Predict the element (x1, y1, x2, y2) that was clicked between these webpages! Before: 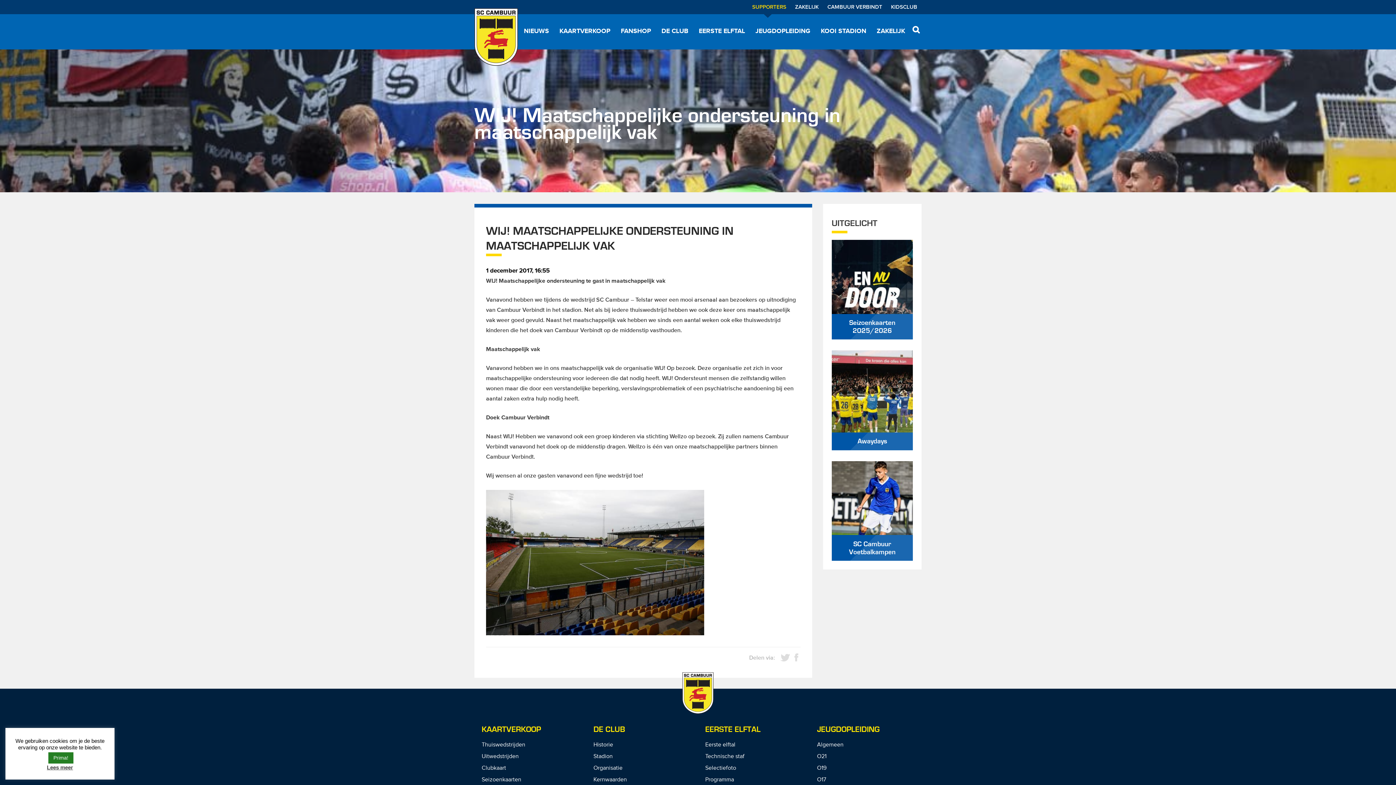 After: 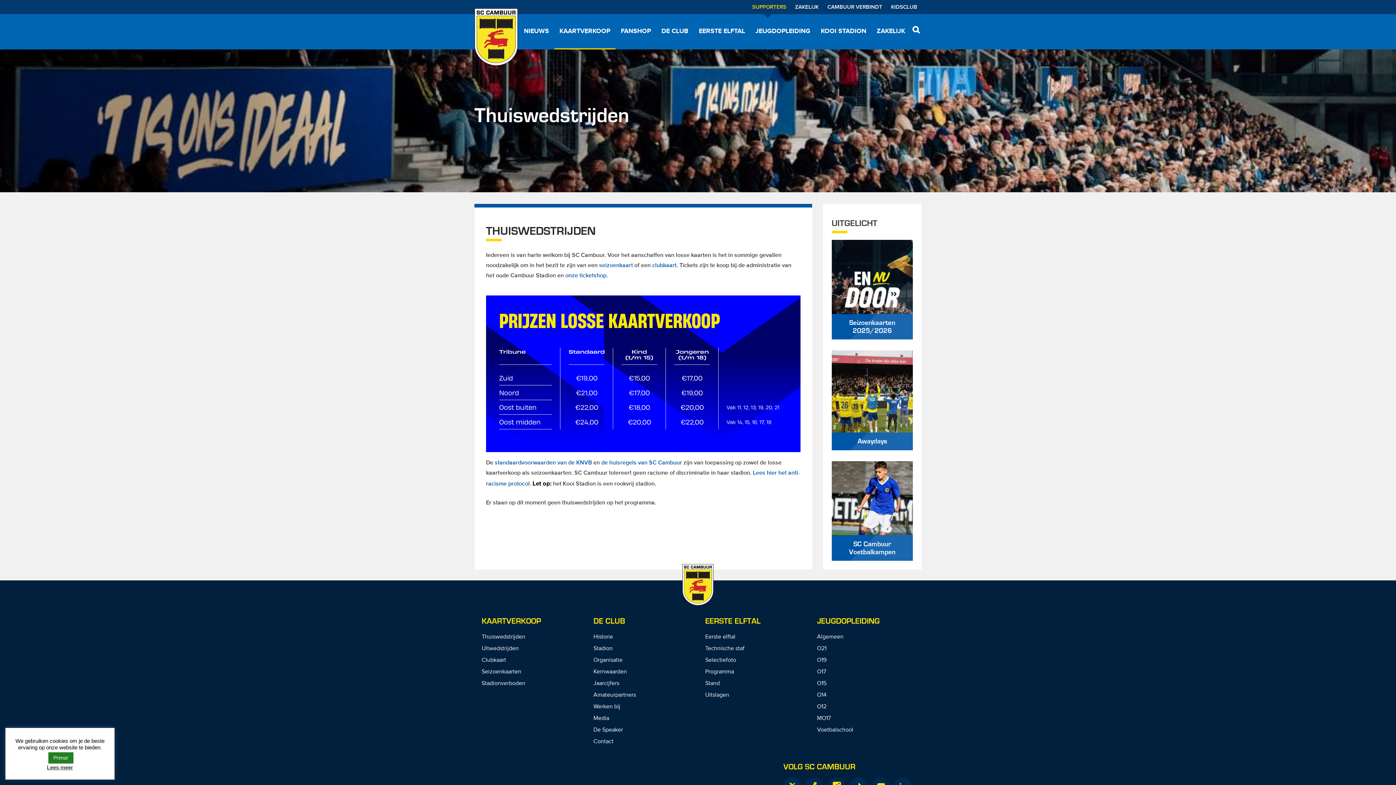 Action: bbox: (554, 14, 615, 49) label: KAARTVERKOOP